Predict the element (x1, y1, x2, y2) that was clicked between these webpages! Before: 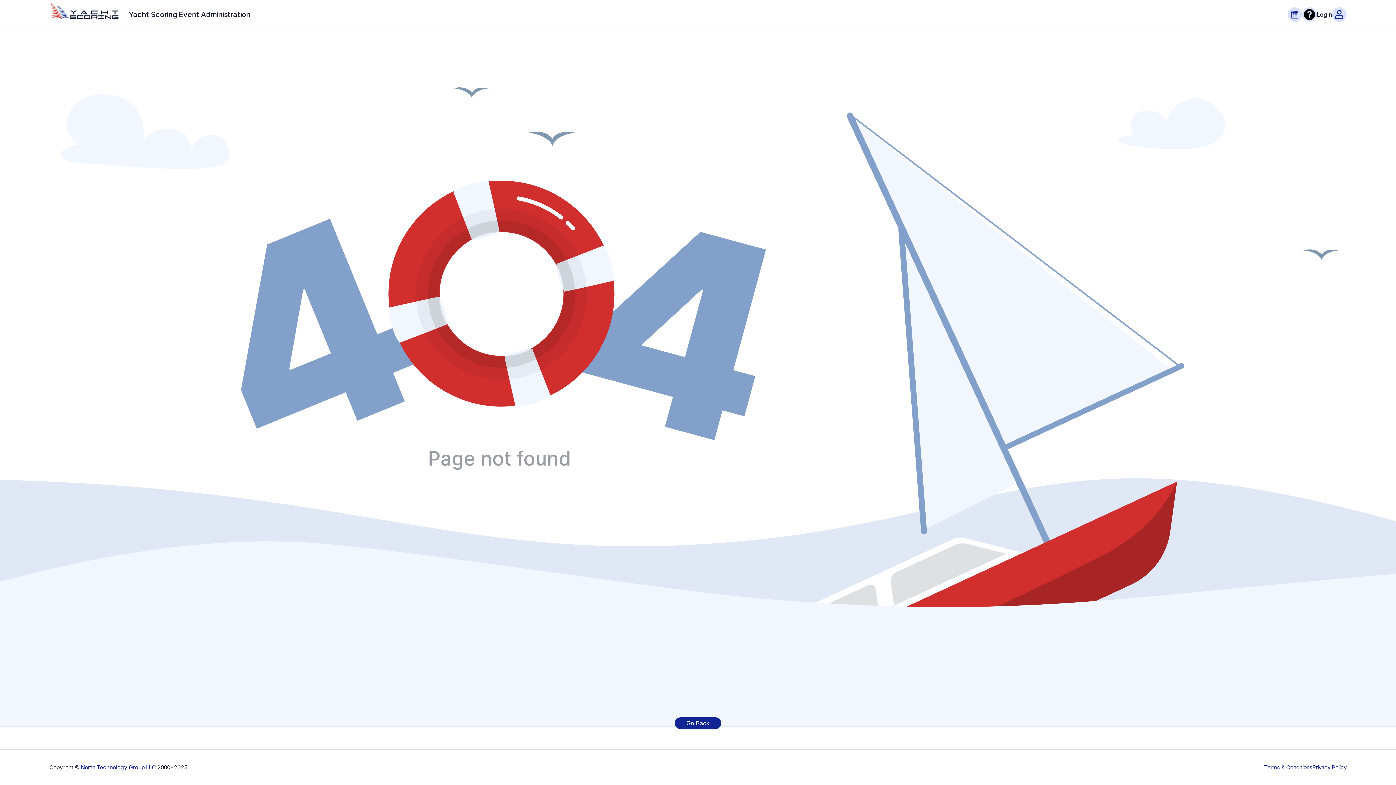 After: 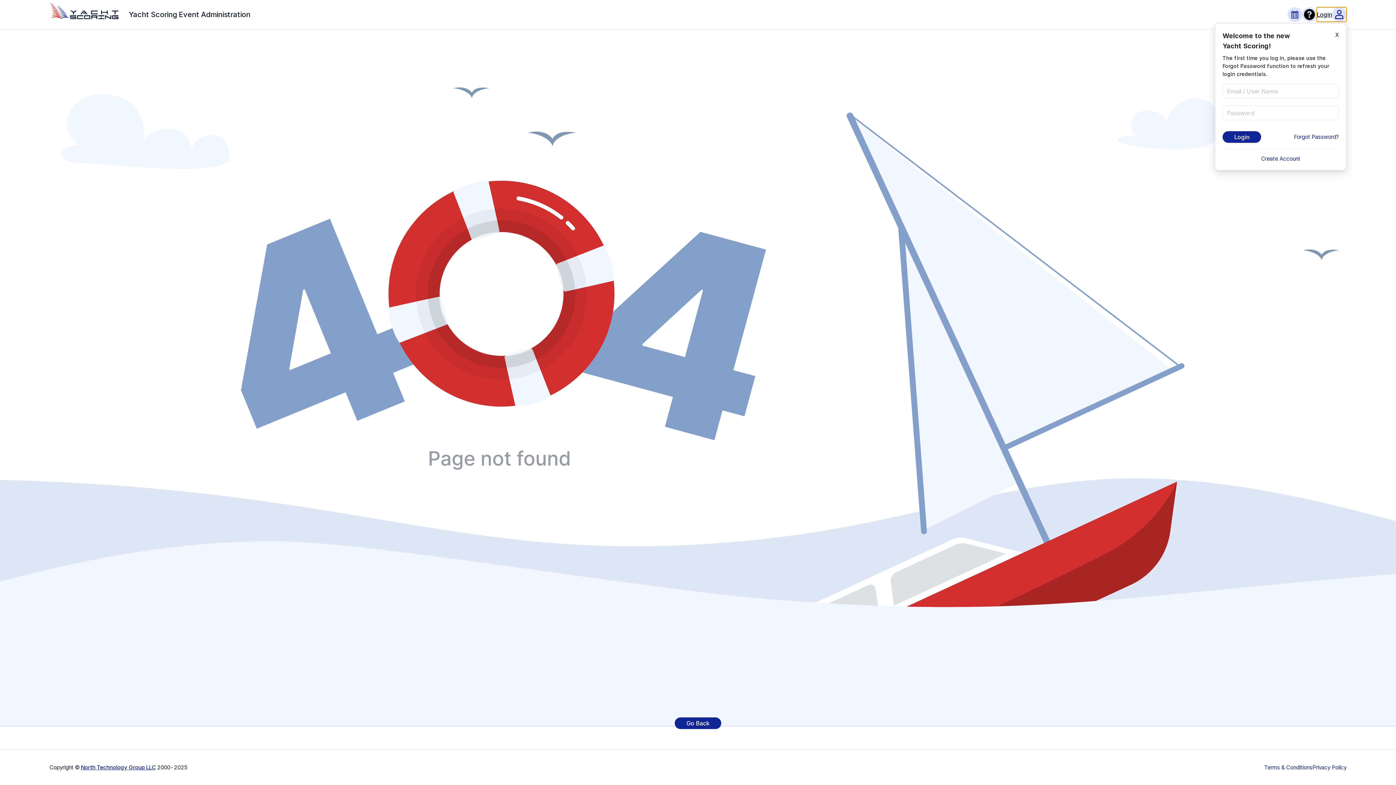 Action: label: Login bbox: (1317, 7, 1346, 21)